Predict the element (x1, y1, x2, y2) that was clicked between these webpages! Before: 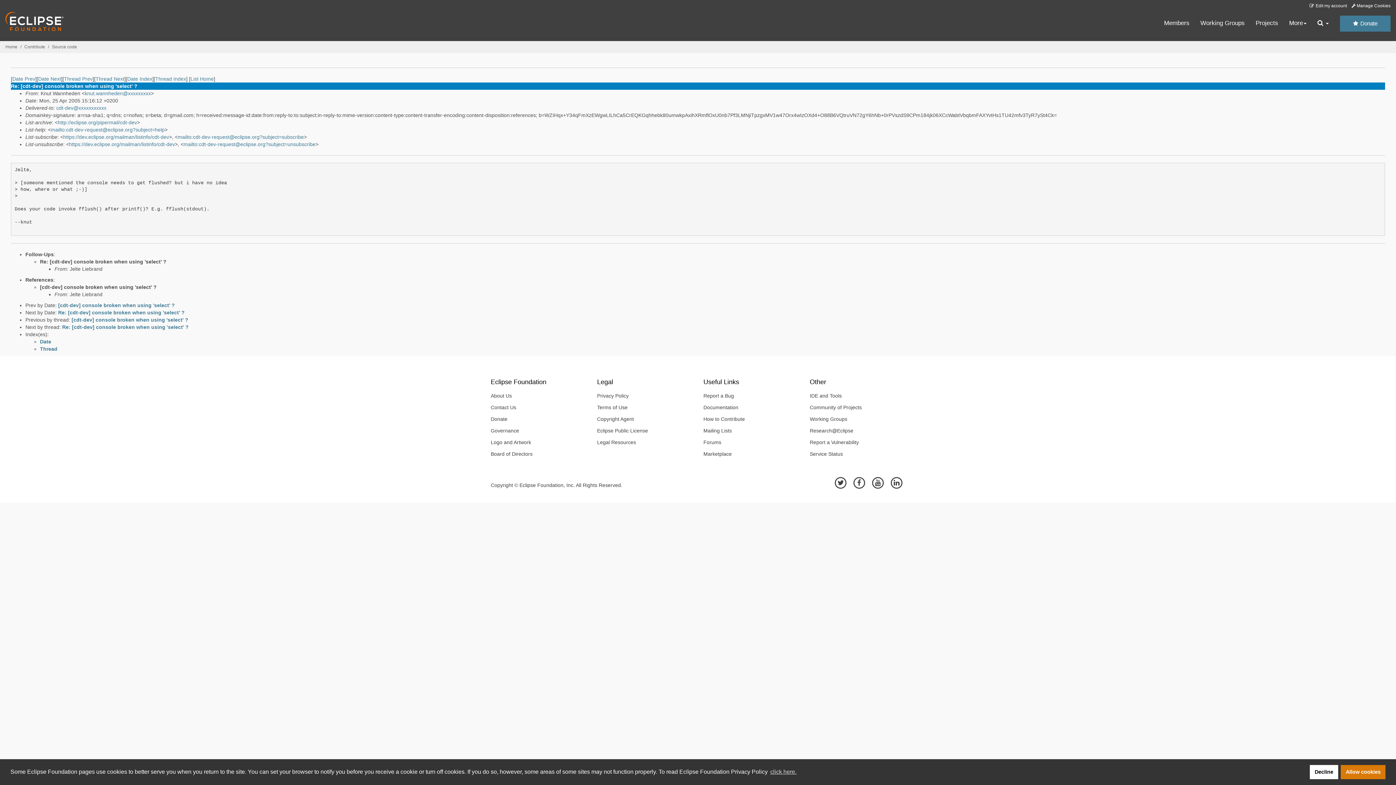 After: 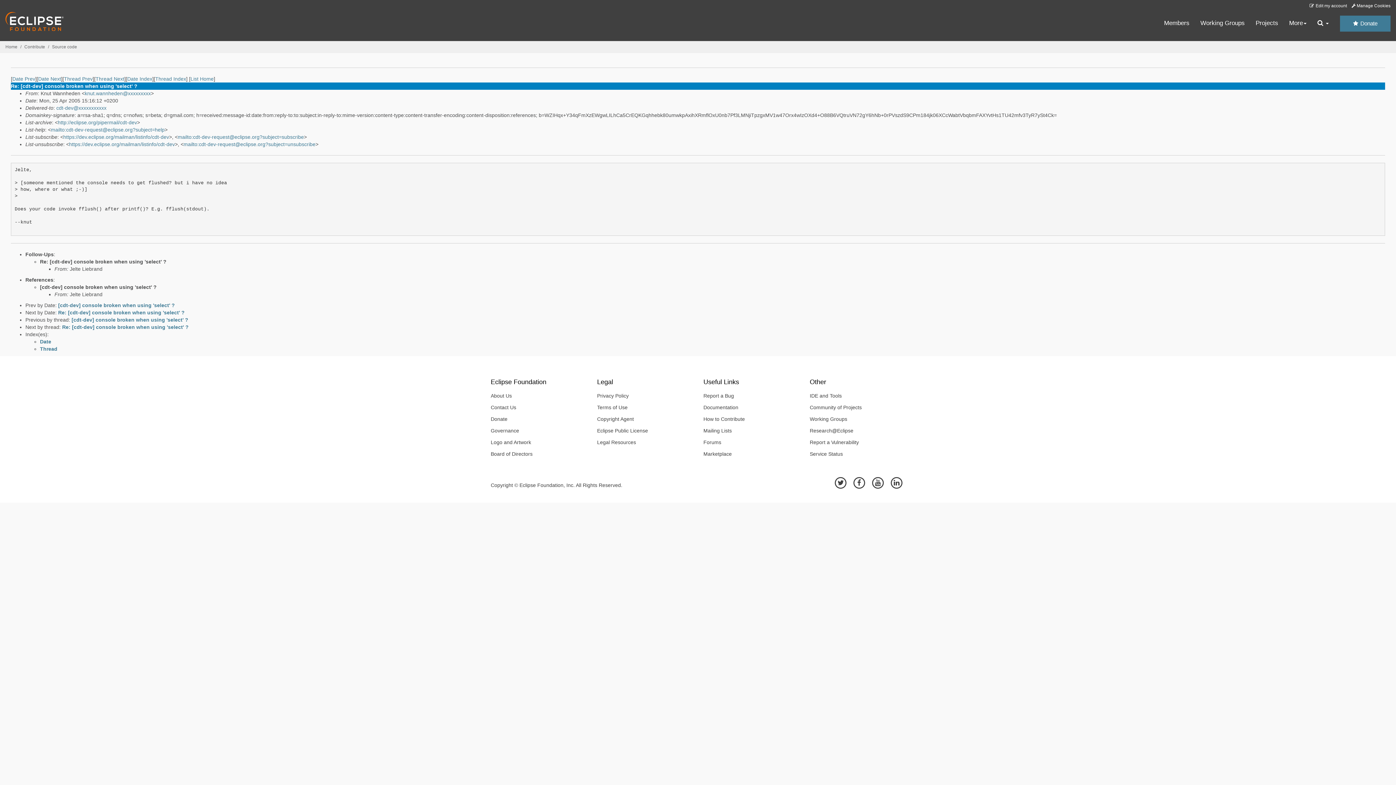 Action: bbox: (1341, 765, 1385, 779) label: allow cookies